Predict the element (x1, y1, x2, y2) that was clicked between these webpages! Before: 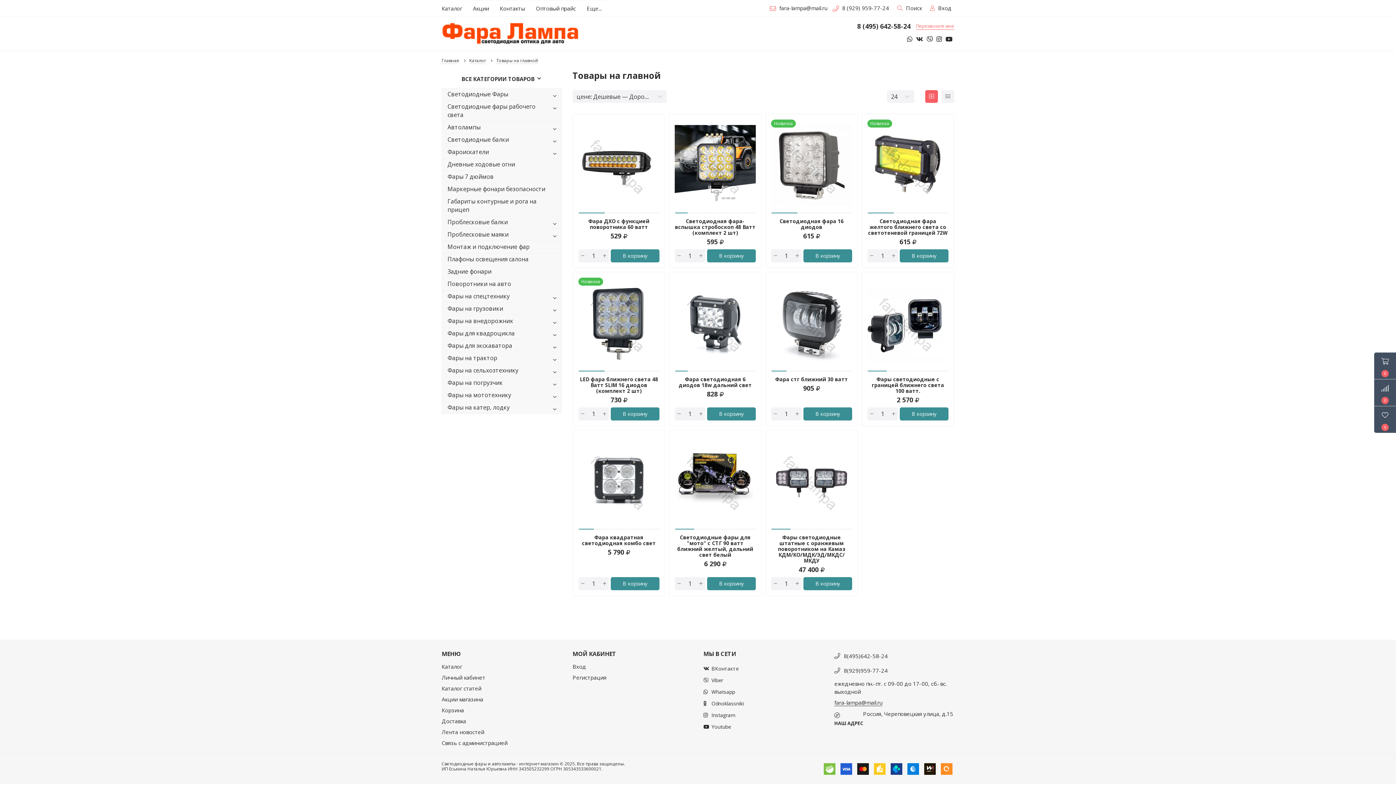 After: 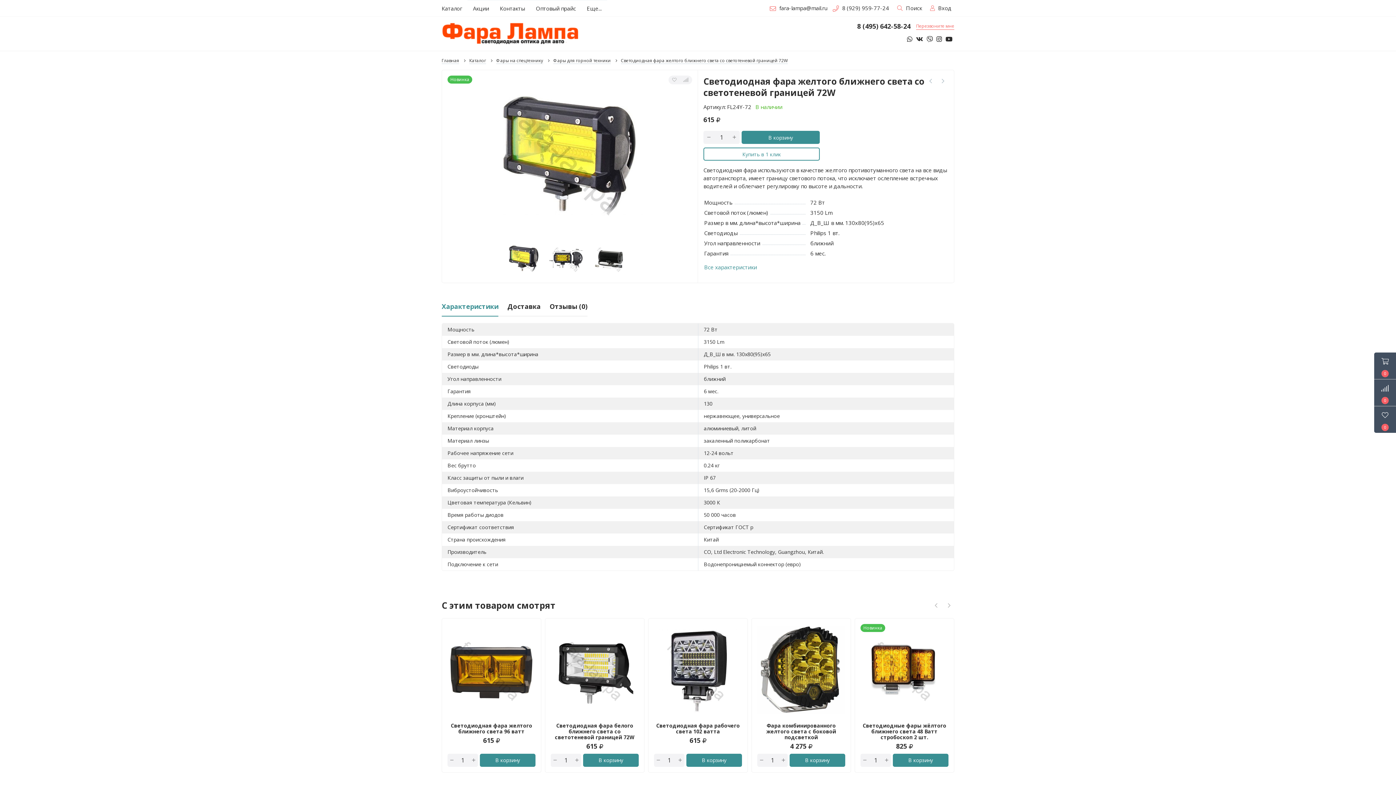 Action: bbox: (867, 218, 948, 236) label: Светодиодная фара желтого ближнего света со светотеневой границей 72W